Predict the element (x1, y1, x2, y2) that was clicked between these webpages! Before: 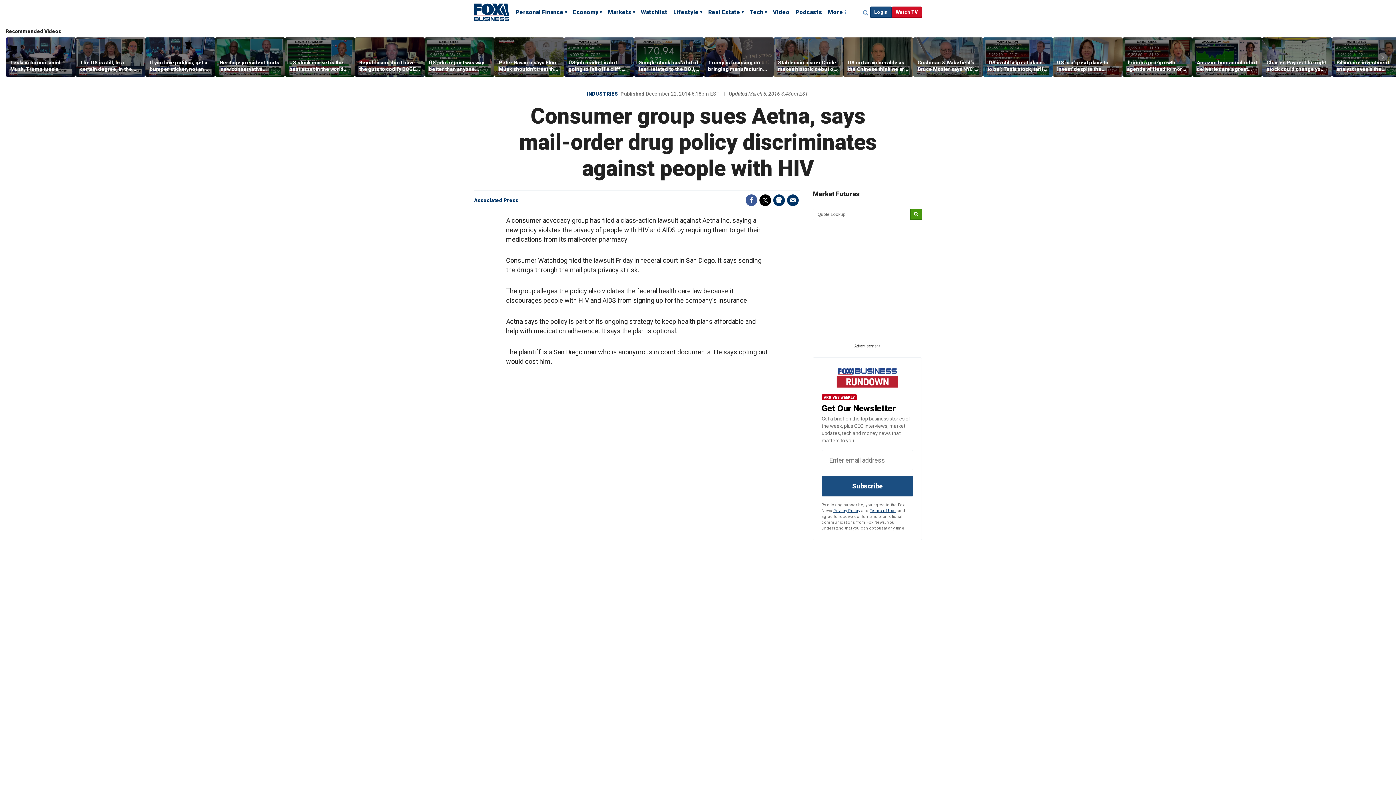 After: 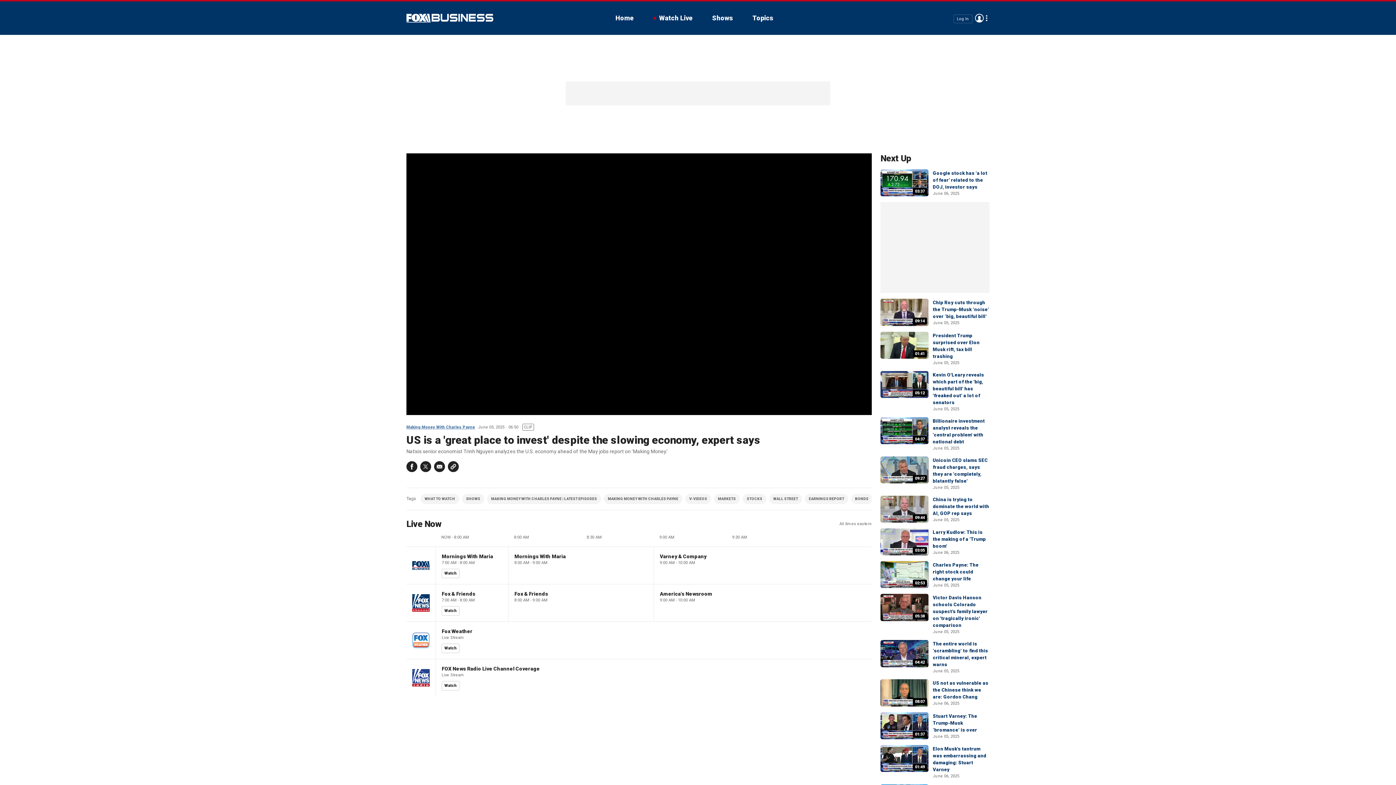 Action: label: US is a 'great place to invest' despite the slowing economy, expert says bbox: (1057, 59, 1118, 72)